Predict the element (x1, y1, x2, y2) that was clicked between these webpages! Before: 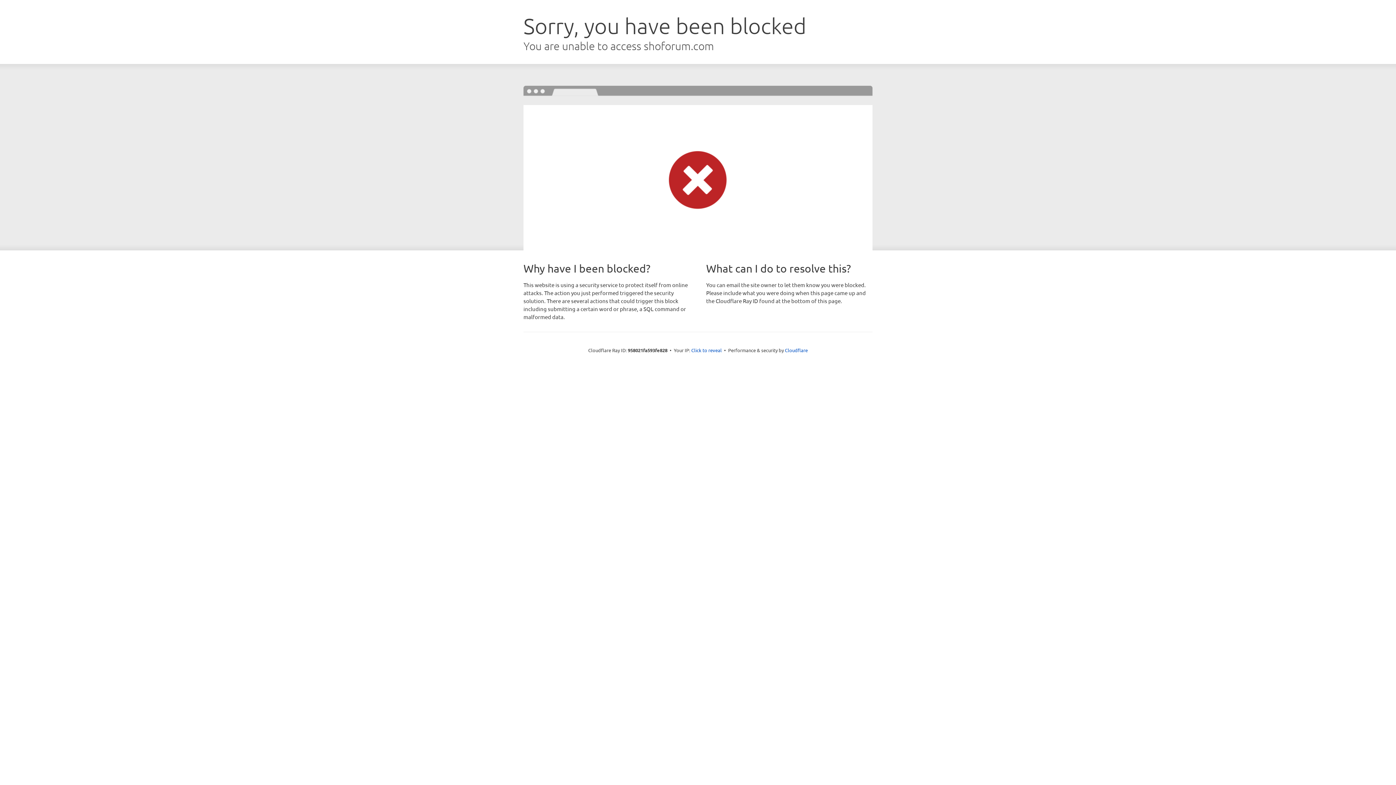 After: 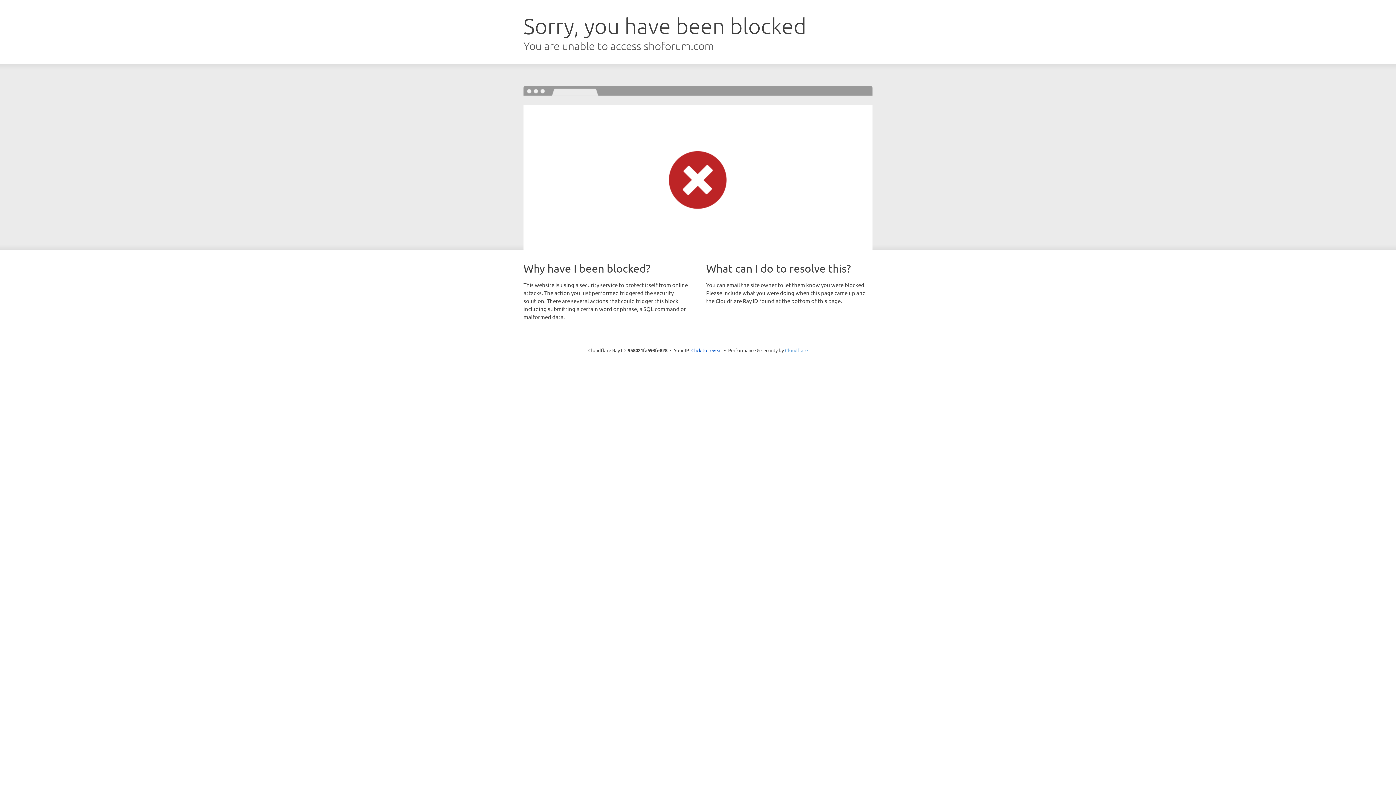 Action: bbox: (785, 347, 808, 353) label: Cloudflare